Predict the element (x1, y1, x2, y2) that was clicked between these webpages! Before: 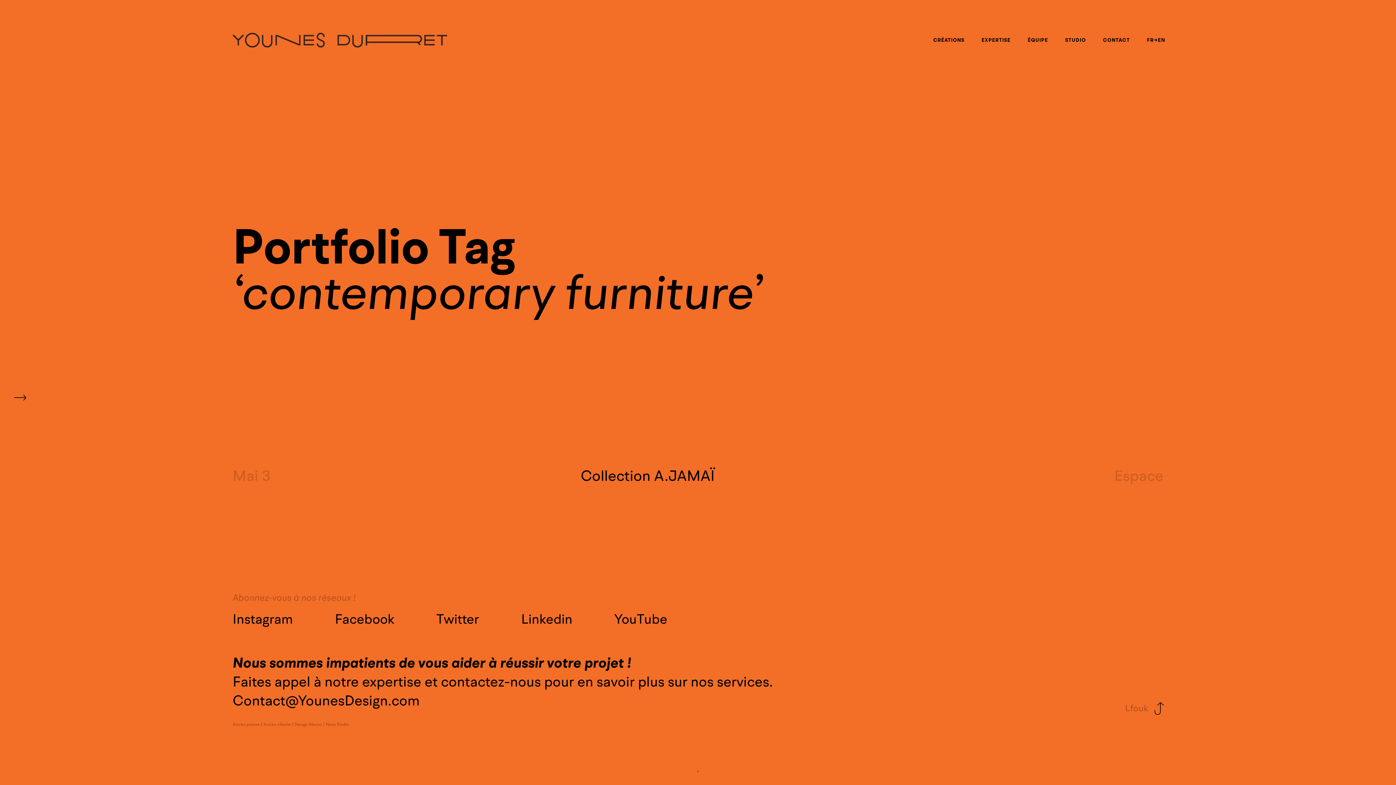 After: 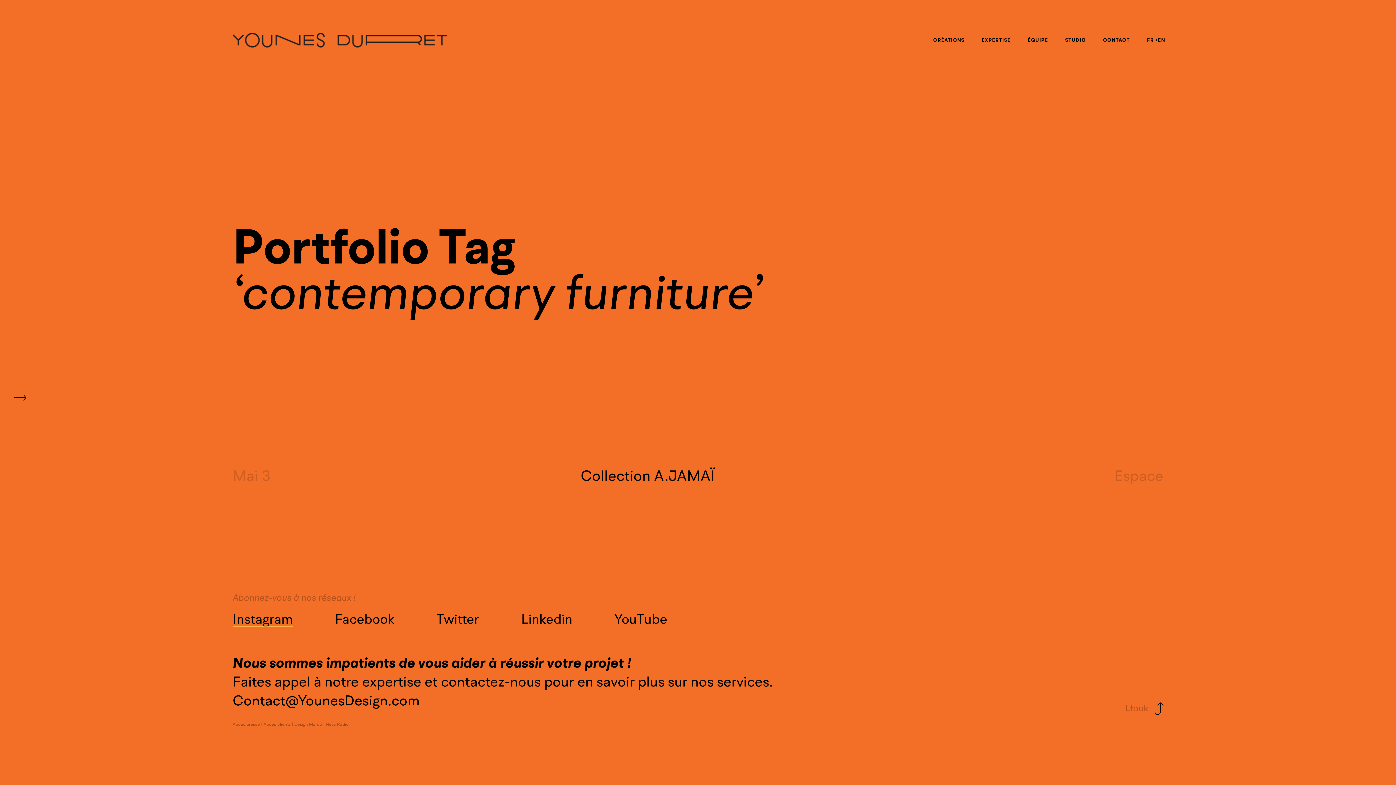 Action: bbox: (232, 612, 293, 627) label: Instagram